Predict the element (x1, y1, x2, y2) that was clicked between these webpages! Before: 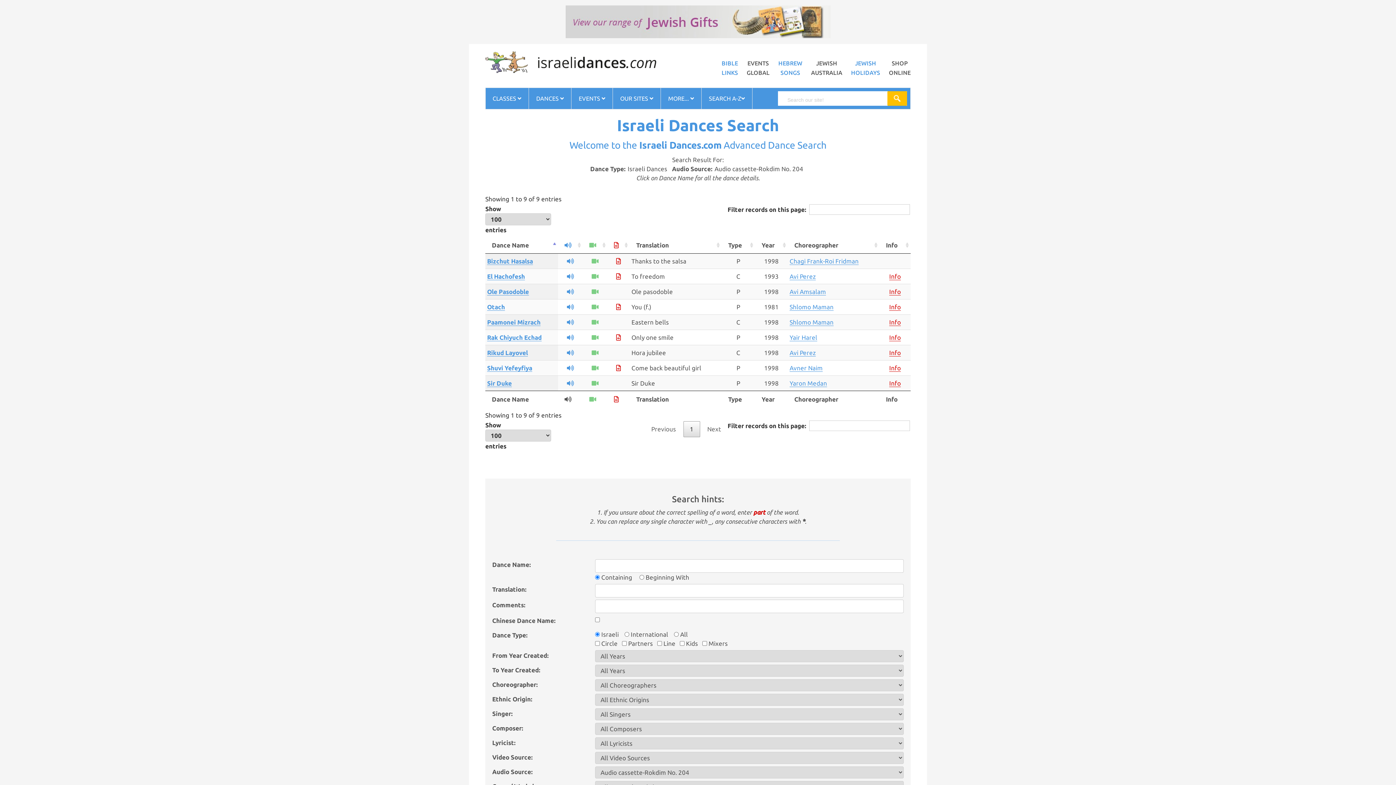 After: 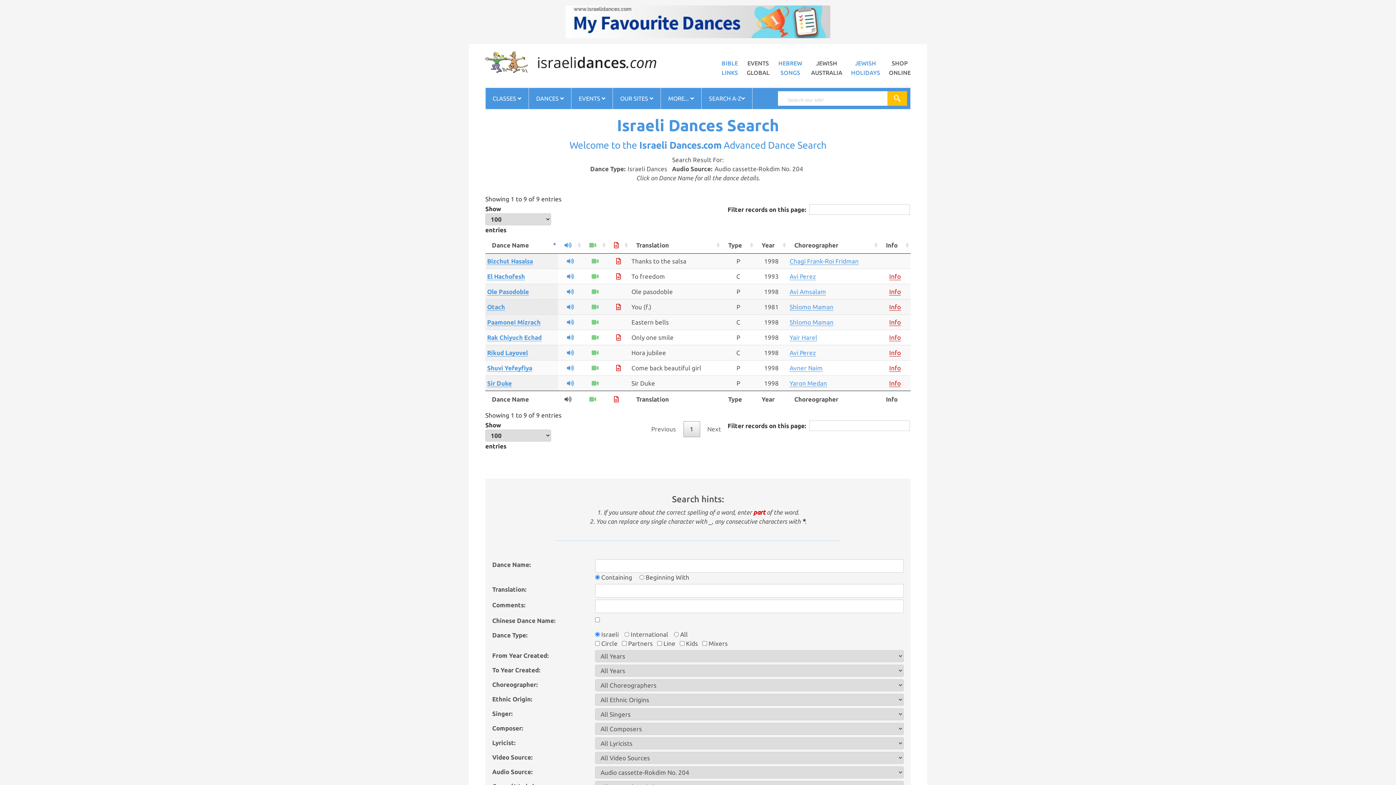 Action: bbox: (889, 303, 901, 310) label: Info